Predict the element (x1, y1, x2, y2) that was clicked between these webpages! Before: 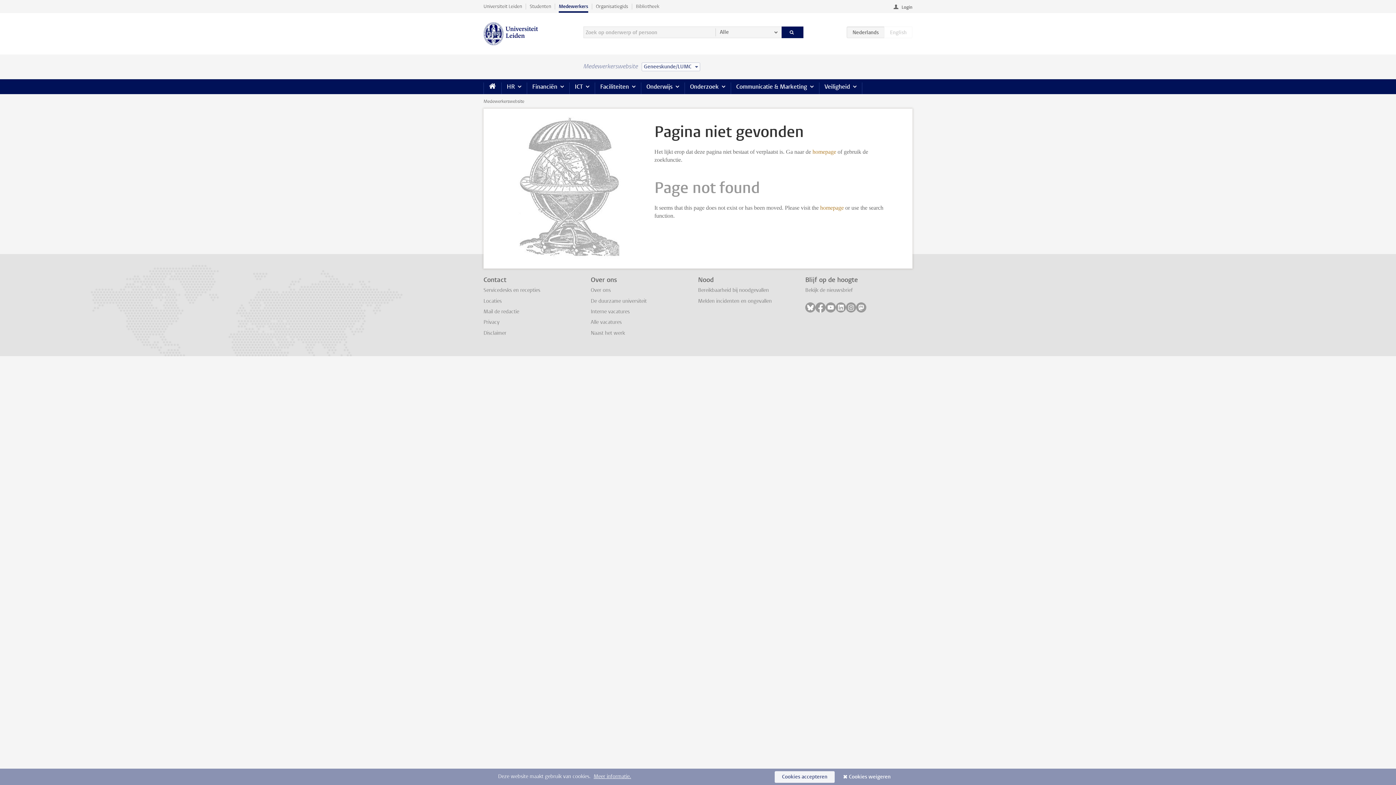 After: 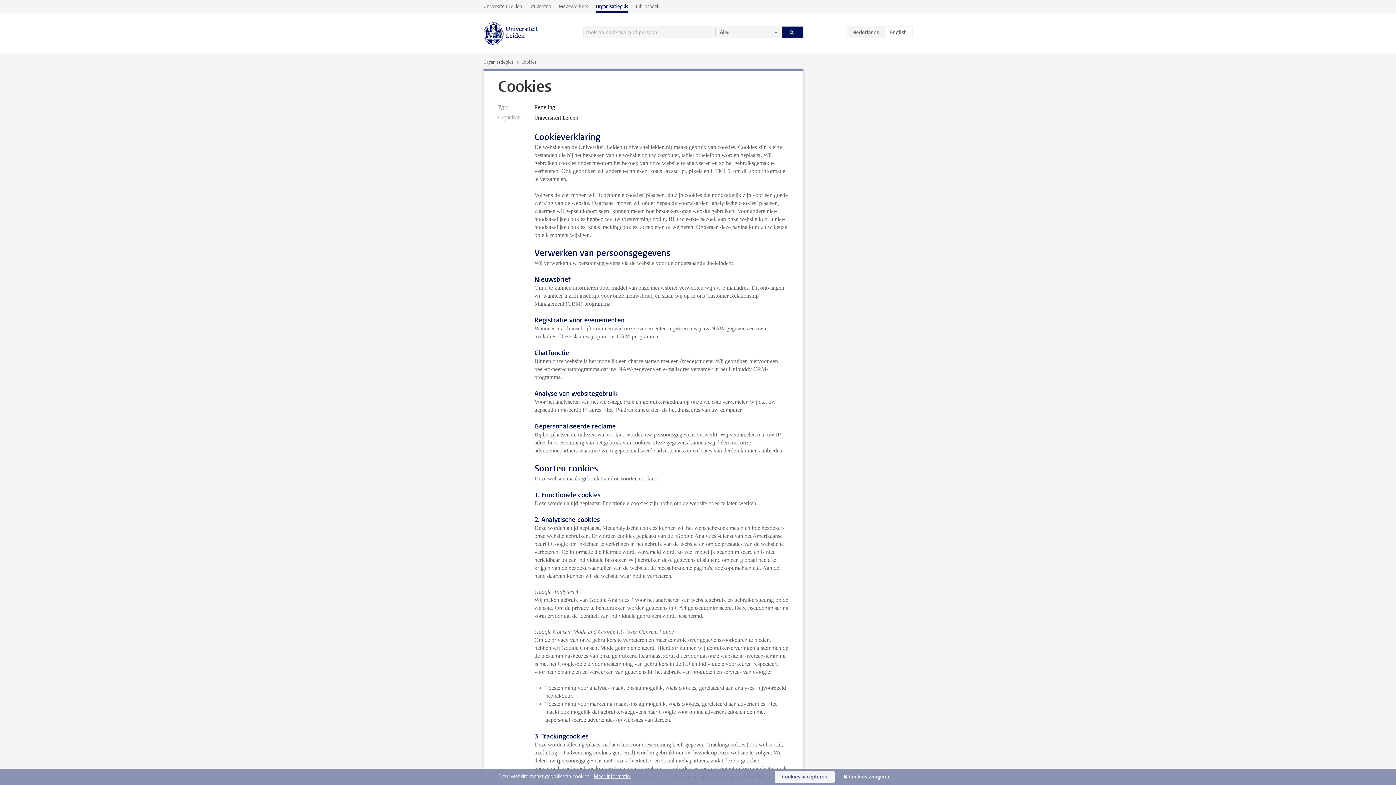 Action: bbox: (593, 773, 631, 780) label: Meer informatie.